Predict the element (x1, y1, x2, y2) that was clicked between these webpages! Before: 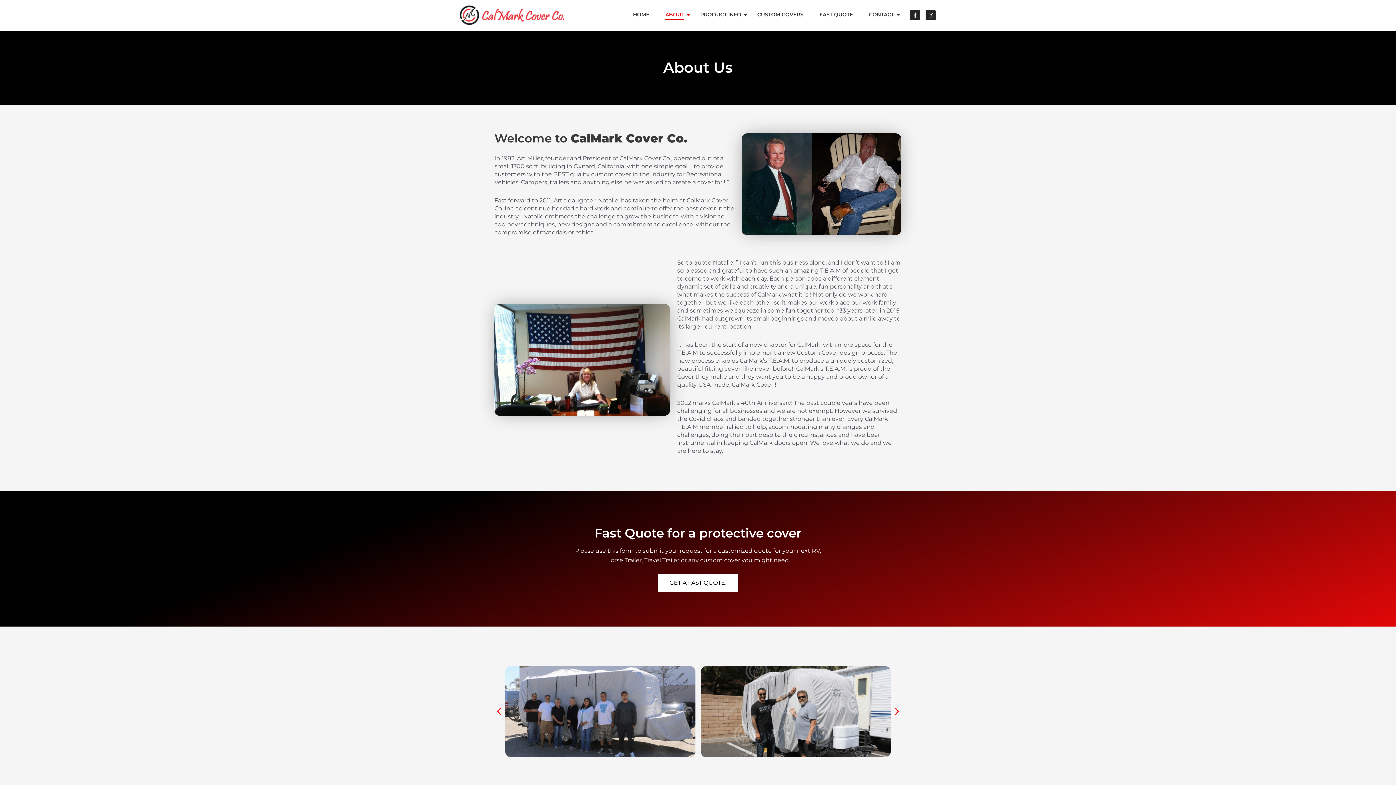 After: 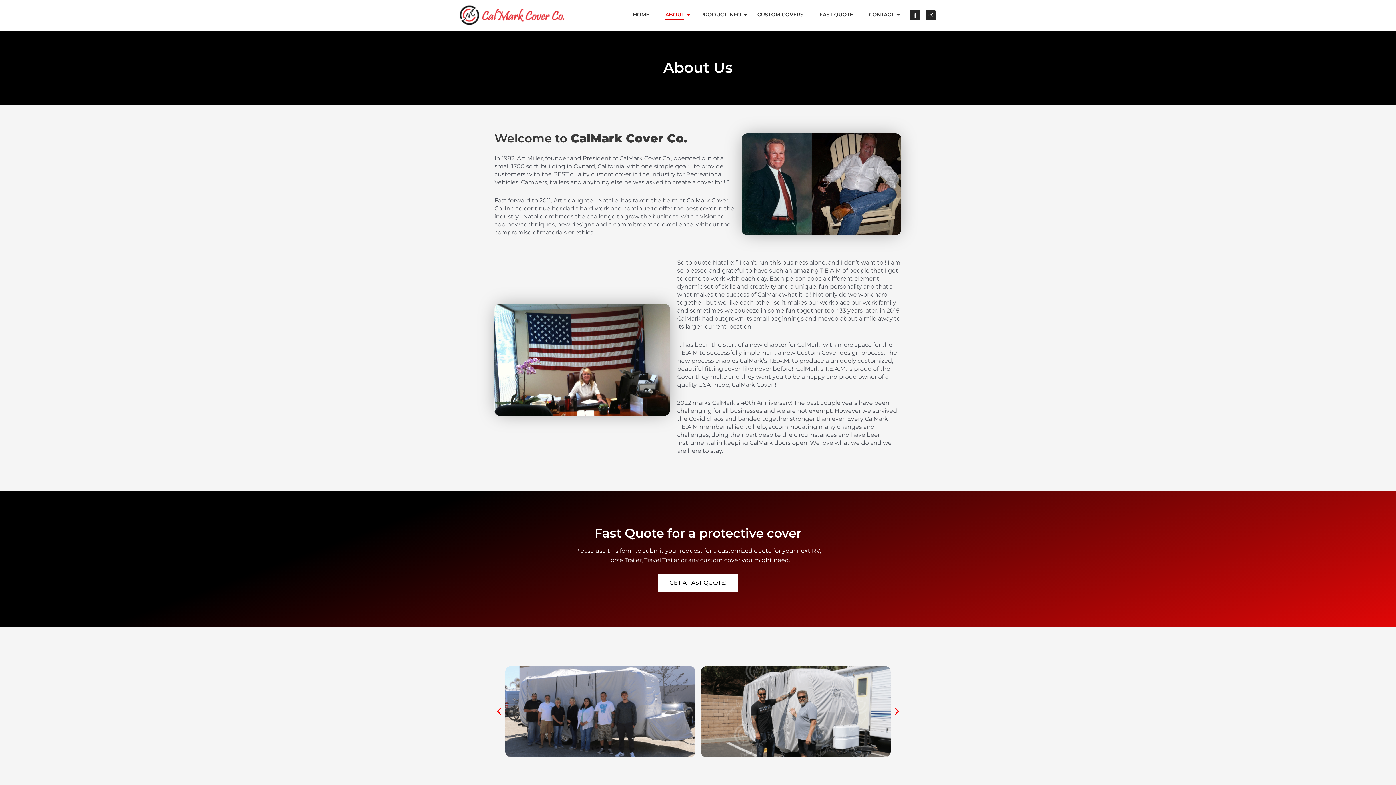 Action: bbox: (661, 9, 688, 20) label: ABOUT